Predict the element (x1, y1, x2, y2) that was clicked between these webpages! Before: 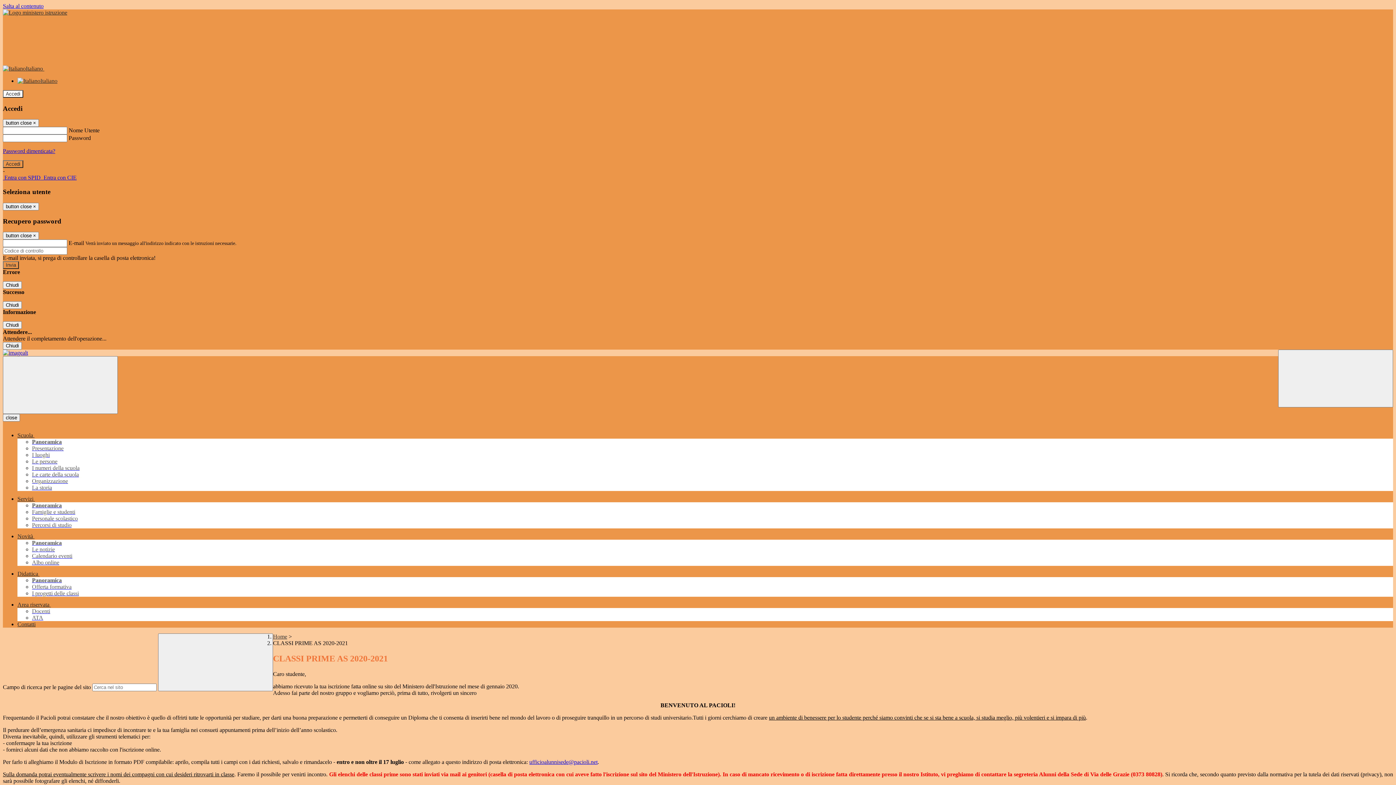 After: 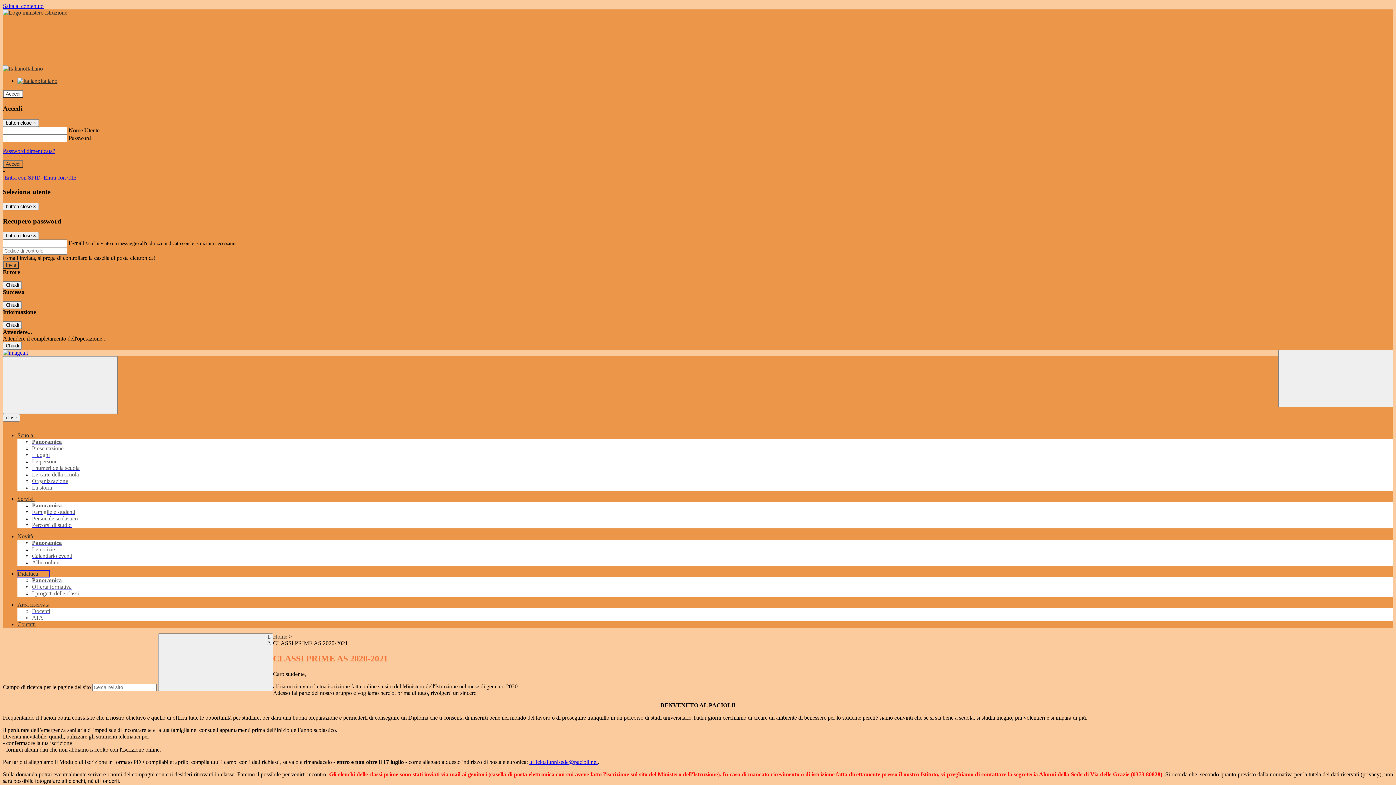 Action: label: Didattica  bbox: (17, 571, 49, 577)